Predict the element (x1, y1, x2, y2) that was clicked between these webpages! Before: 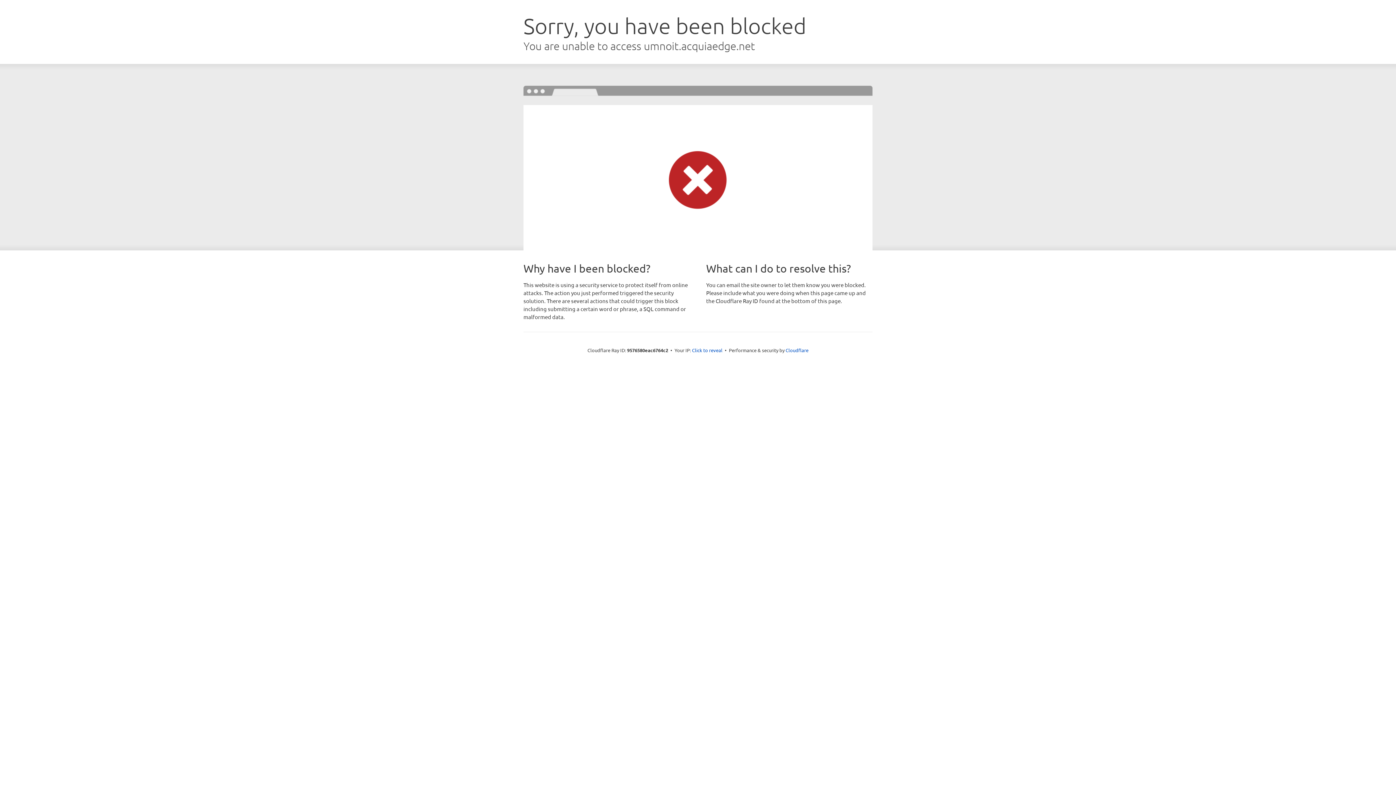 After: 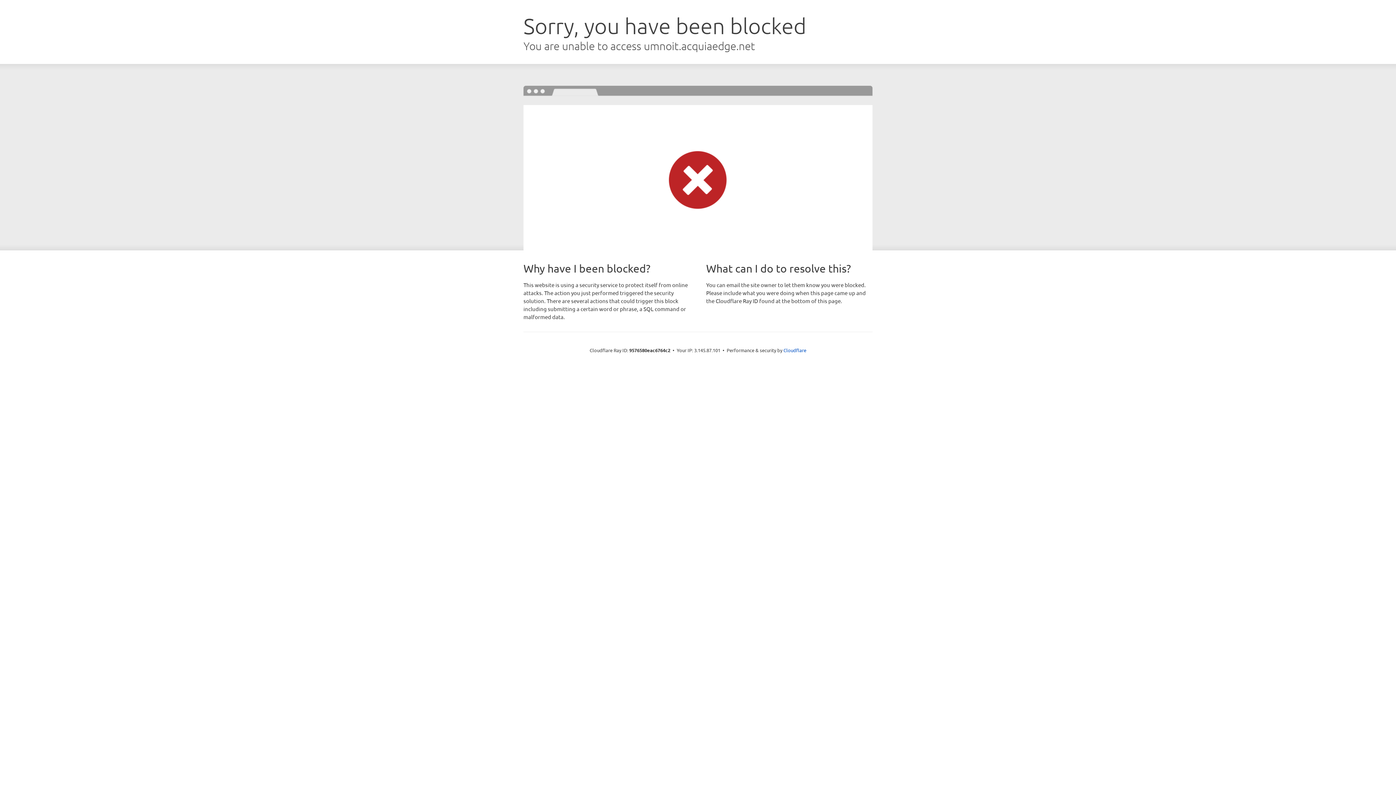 Action: label: Click to reveal bbox: (692, 346, 722, 353)